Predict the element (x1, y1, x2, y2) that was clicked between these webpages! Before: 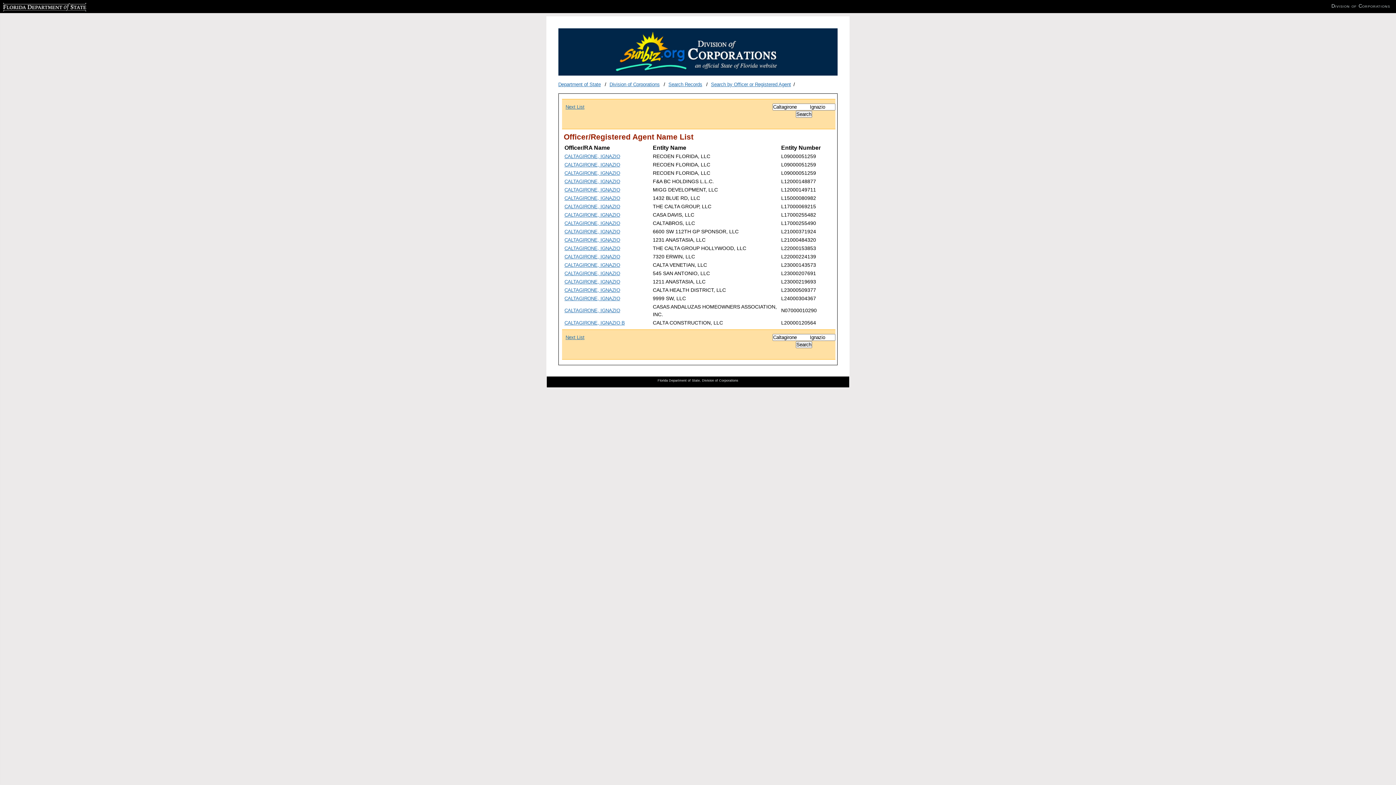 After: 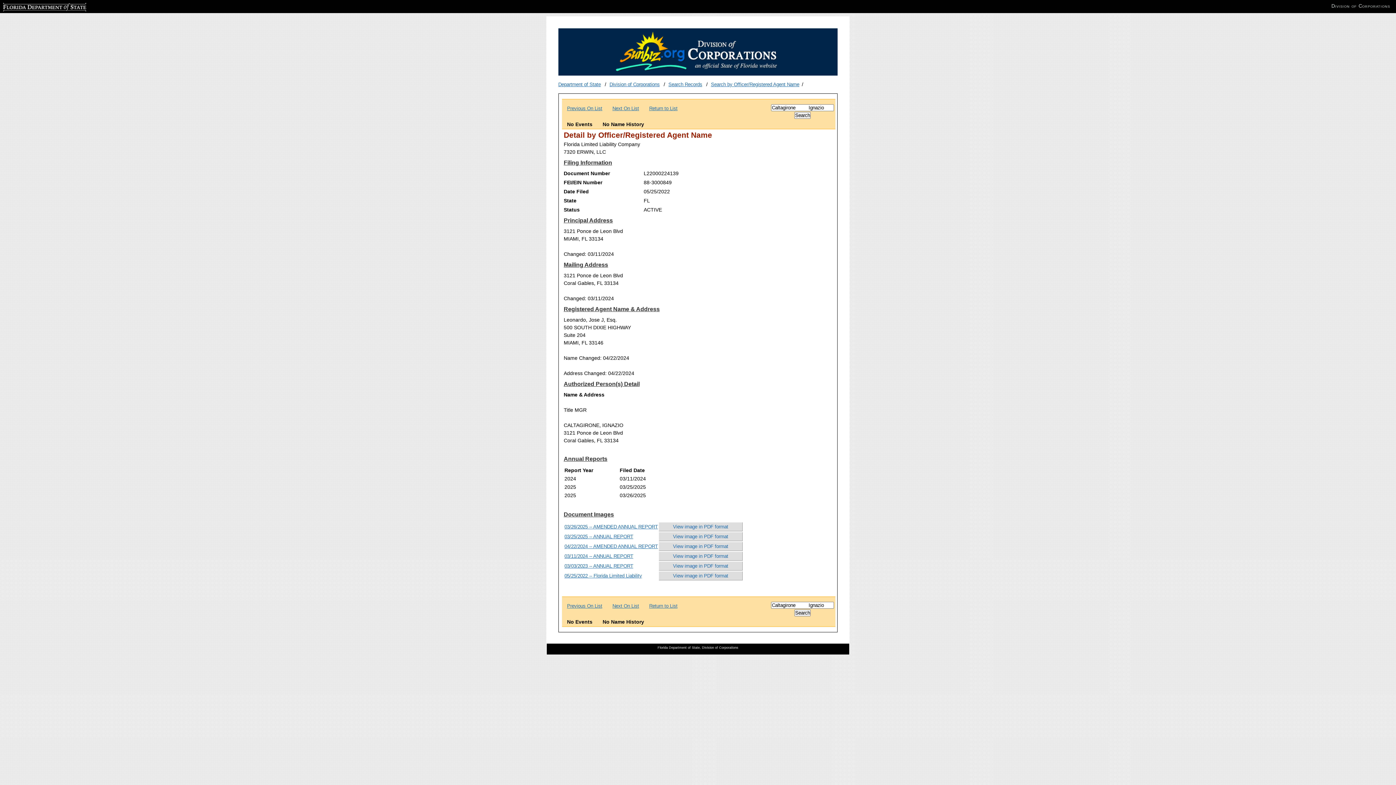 Action: label: CALTAGIRONE, IGNAZIO bbox: (564, 254, 620, 259)